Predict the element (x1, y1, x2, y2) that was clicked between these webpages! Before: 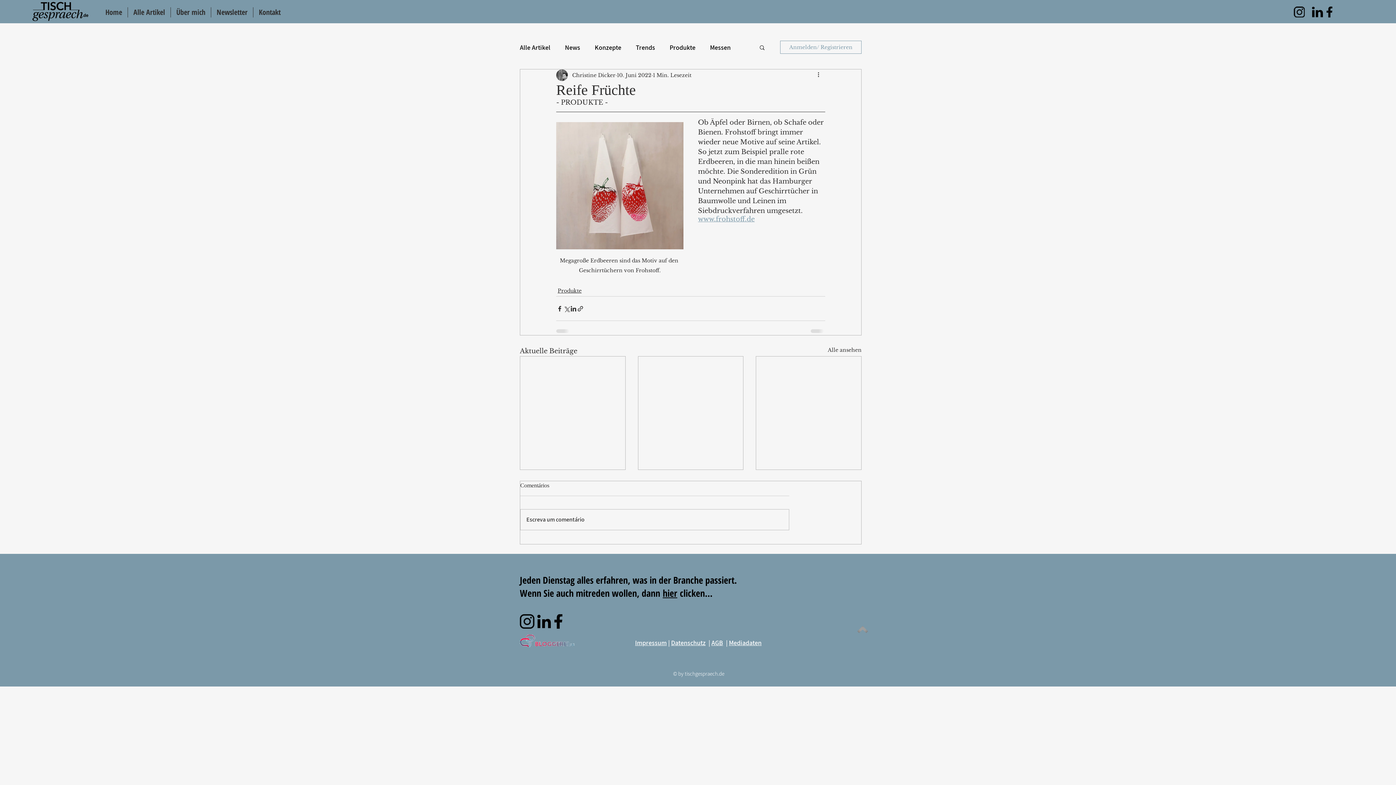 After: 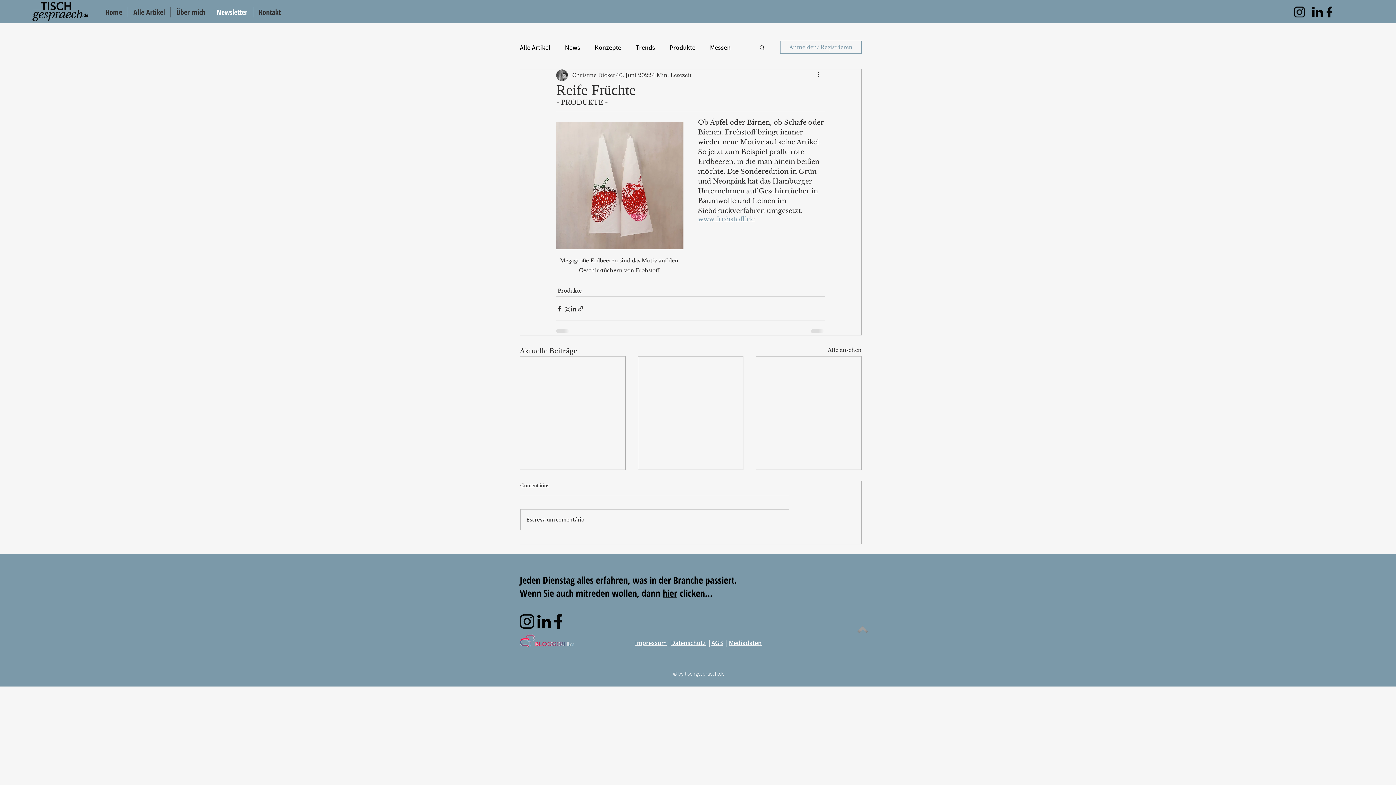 Action: bbox: (211, 7, 253, 17) label: Newsletter